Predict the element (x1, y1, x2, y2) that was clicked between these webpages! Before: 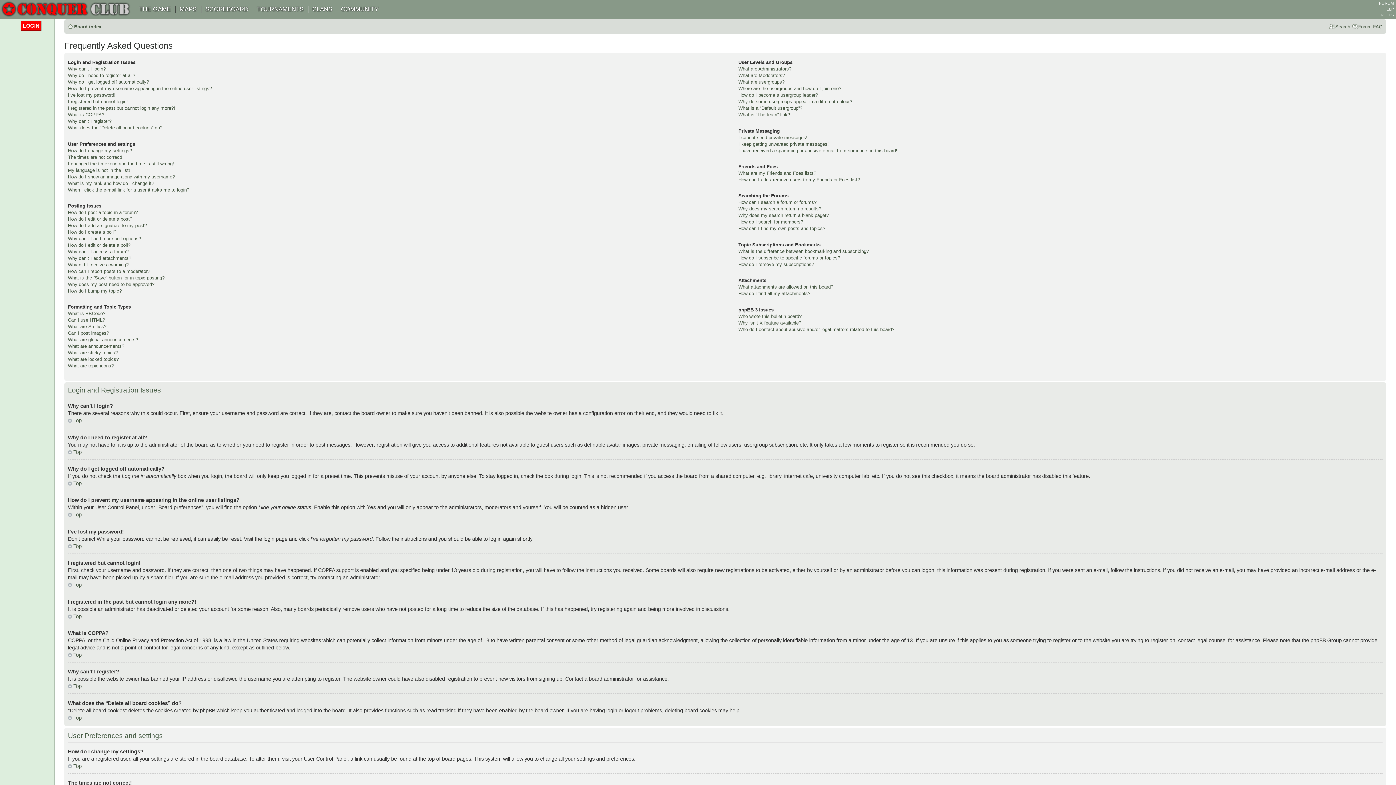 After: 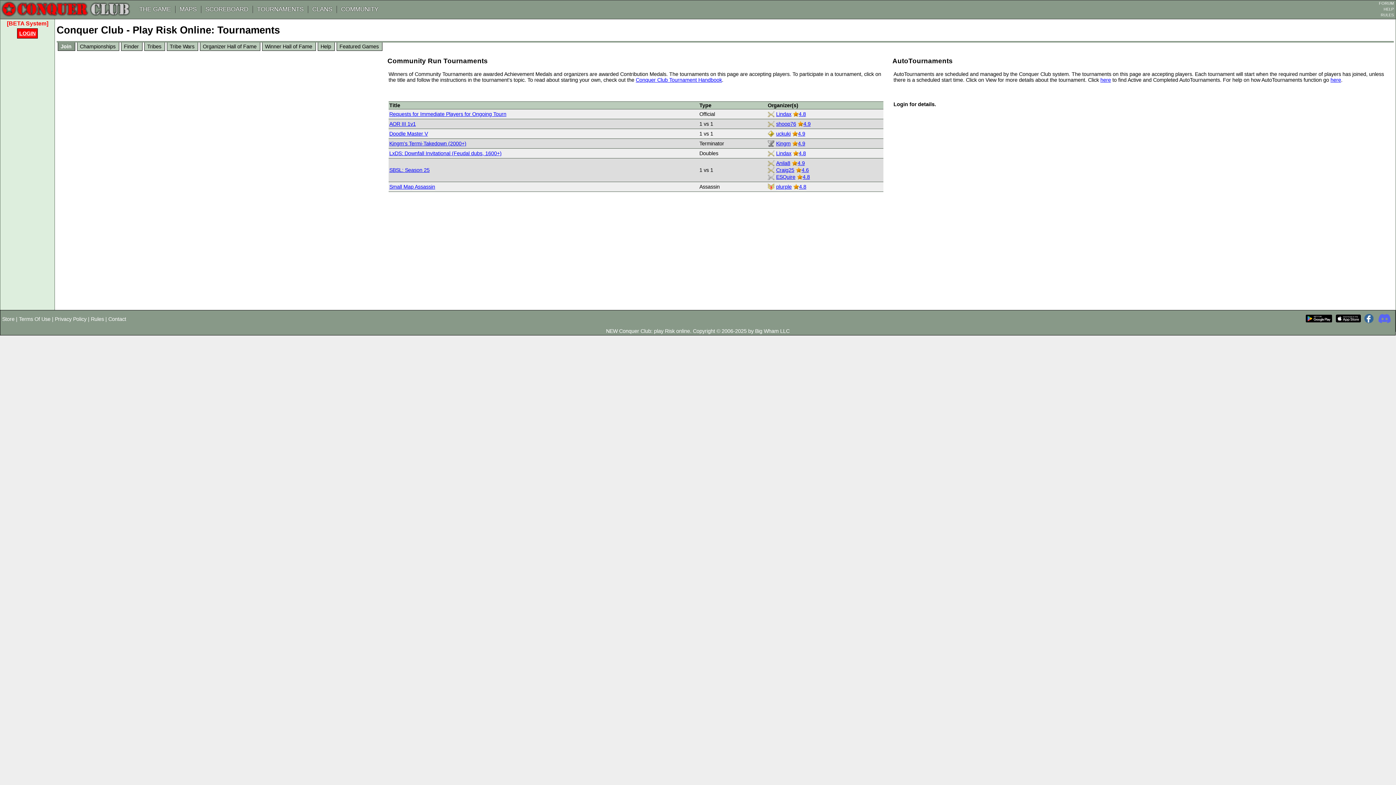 Action: label: TOURNAMENTS bbox: (252, 5, 308, 12)